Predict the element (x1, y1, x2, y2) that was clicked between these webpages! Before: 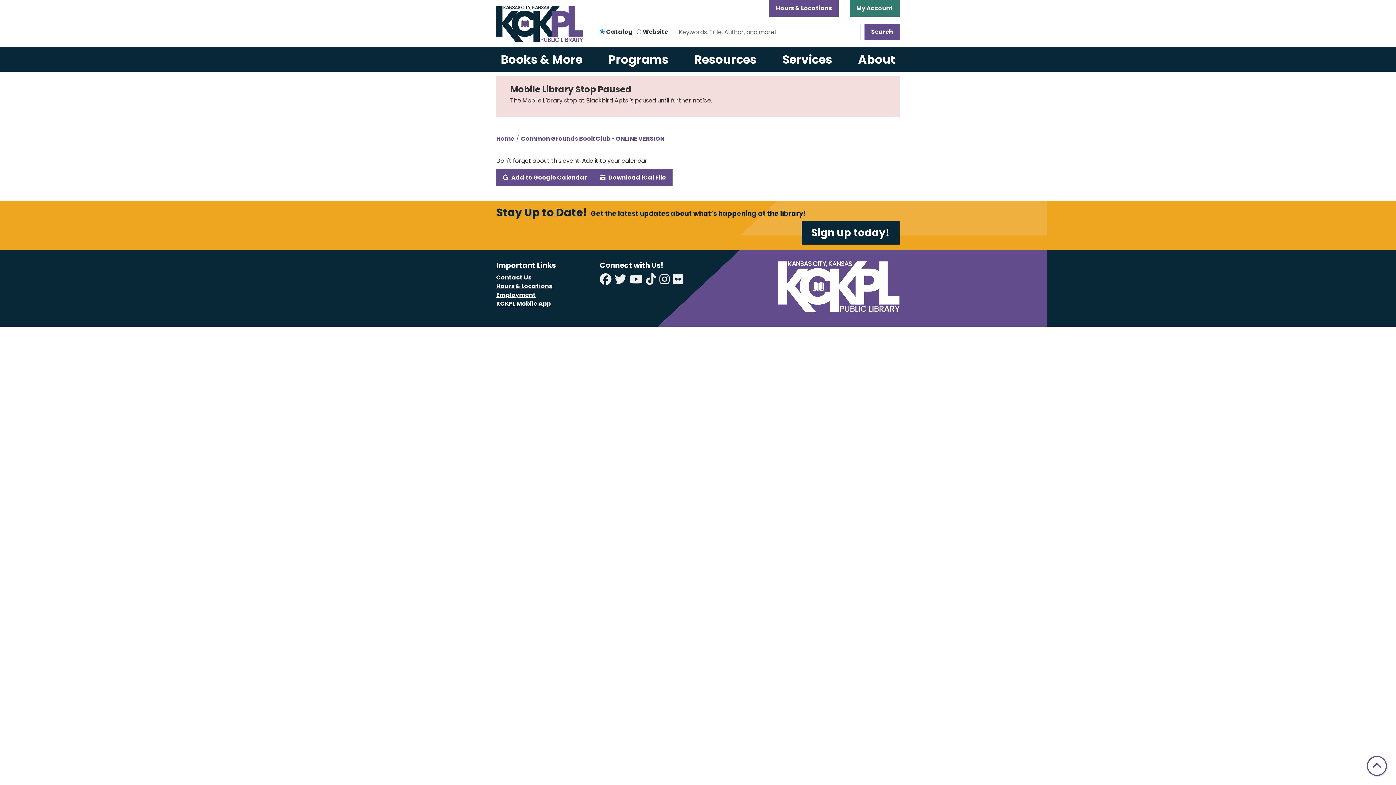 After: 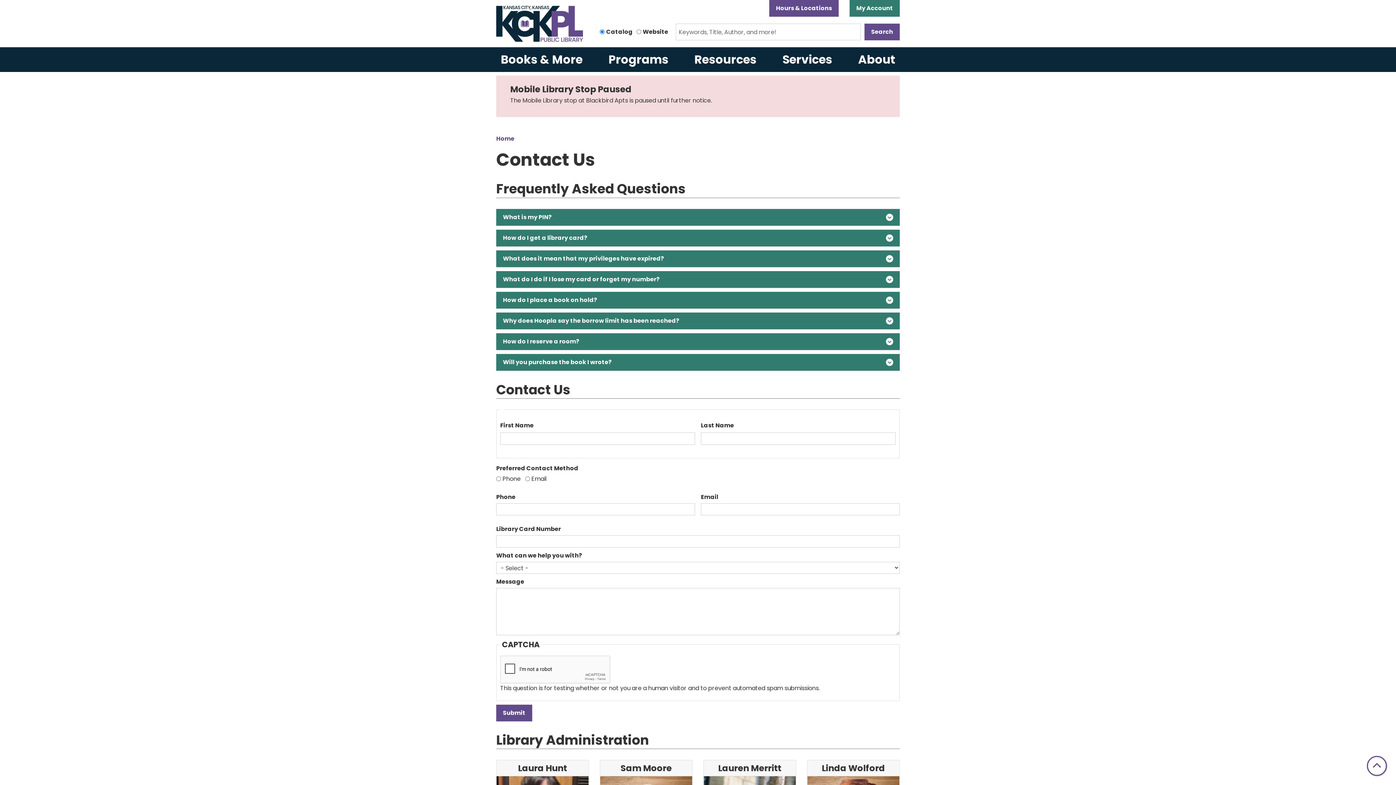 Action: label: Contact Us bbox: (496, 273, 531, 281)